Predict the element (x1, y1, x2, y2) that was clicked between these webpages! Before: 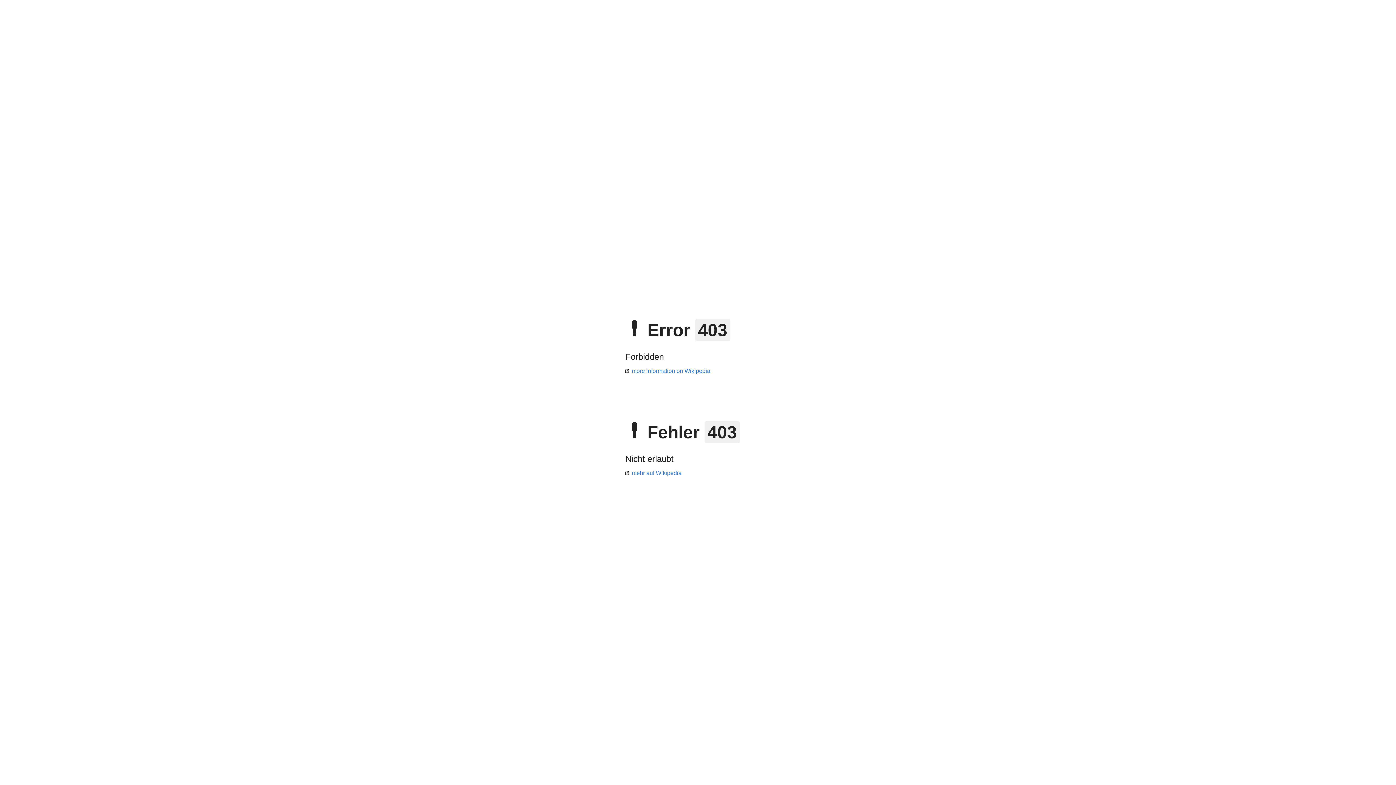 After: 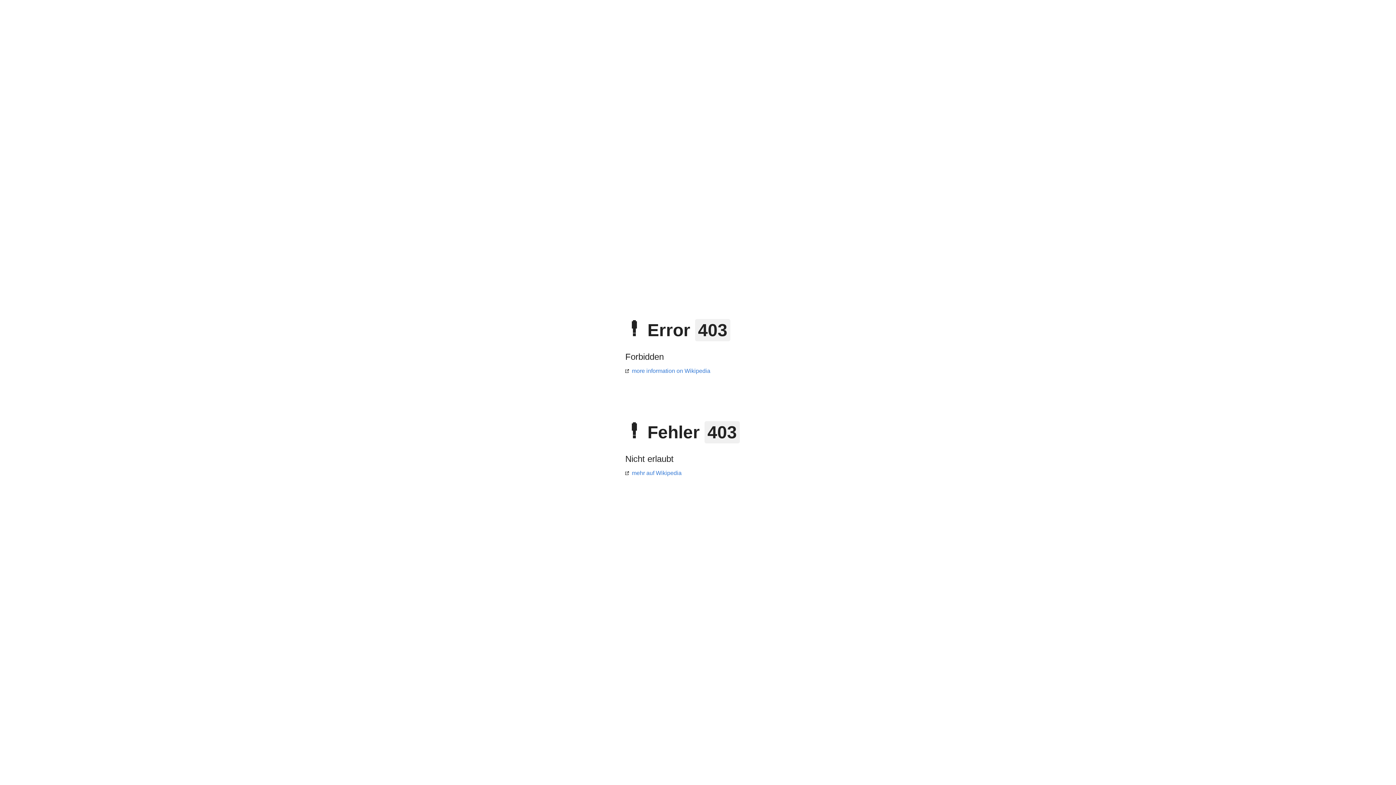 Action: label: more information on Wikipedia bbox: (625, 368, 710, 374)